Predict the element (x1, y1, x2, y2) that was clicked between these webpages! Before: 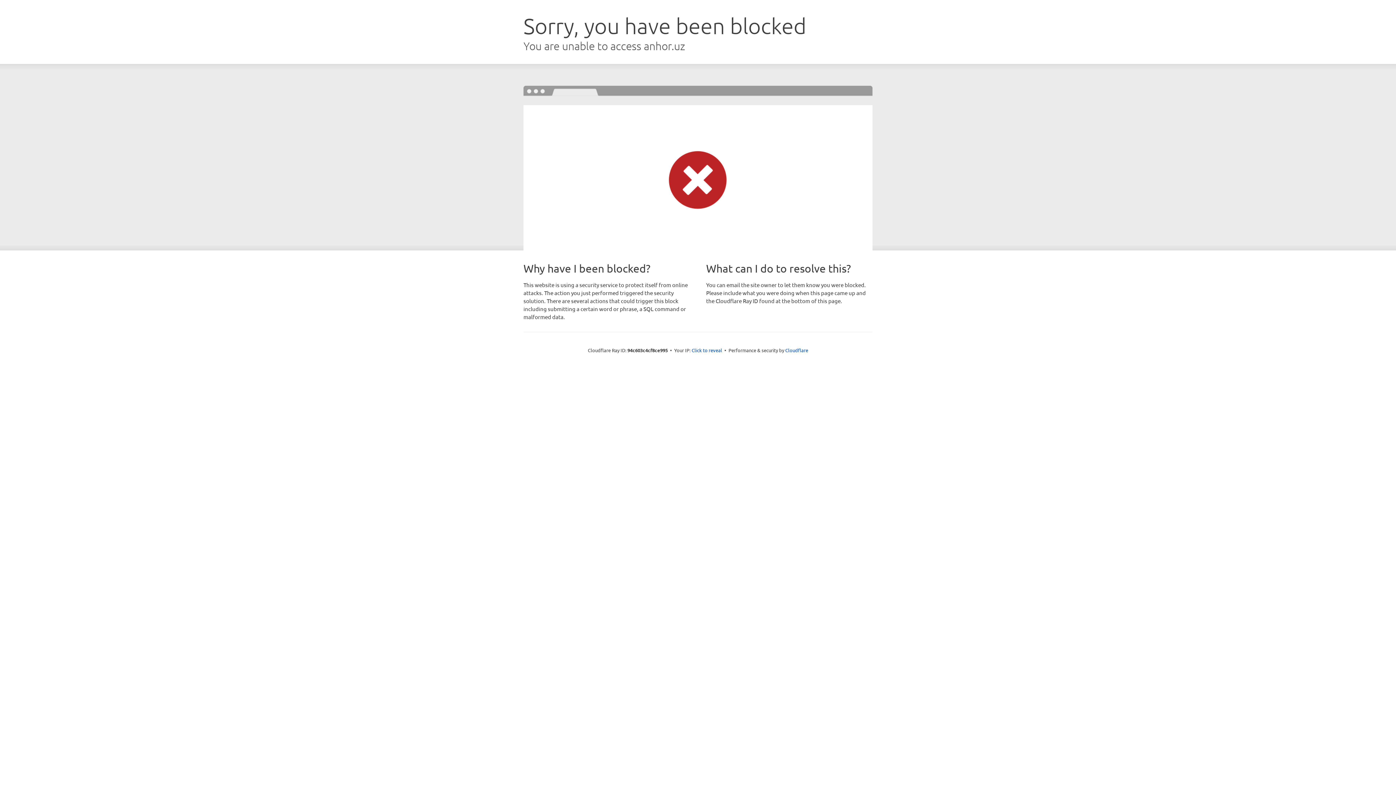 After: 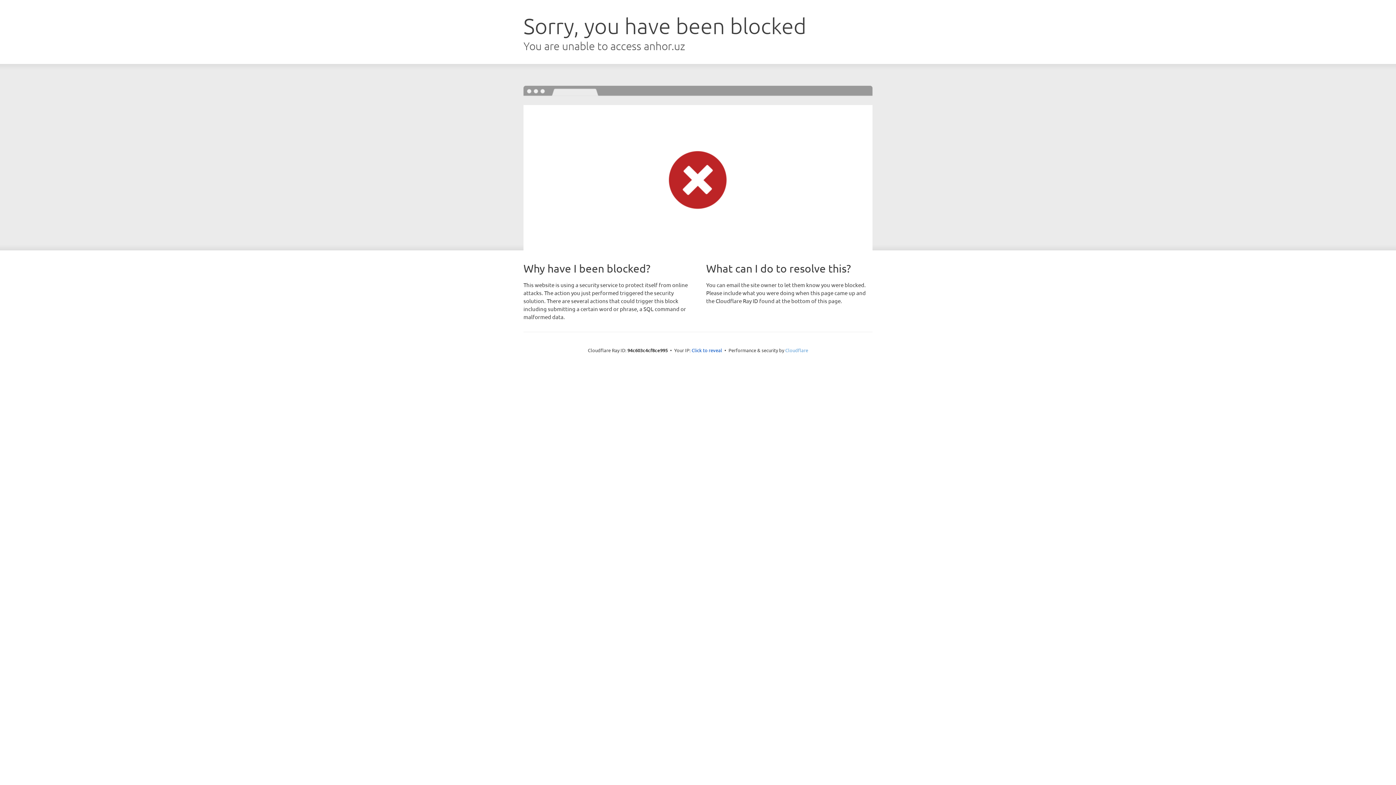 Action: label: Cloudflare bbox: (785, 347, 808, 353)